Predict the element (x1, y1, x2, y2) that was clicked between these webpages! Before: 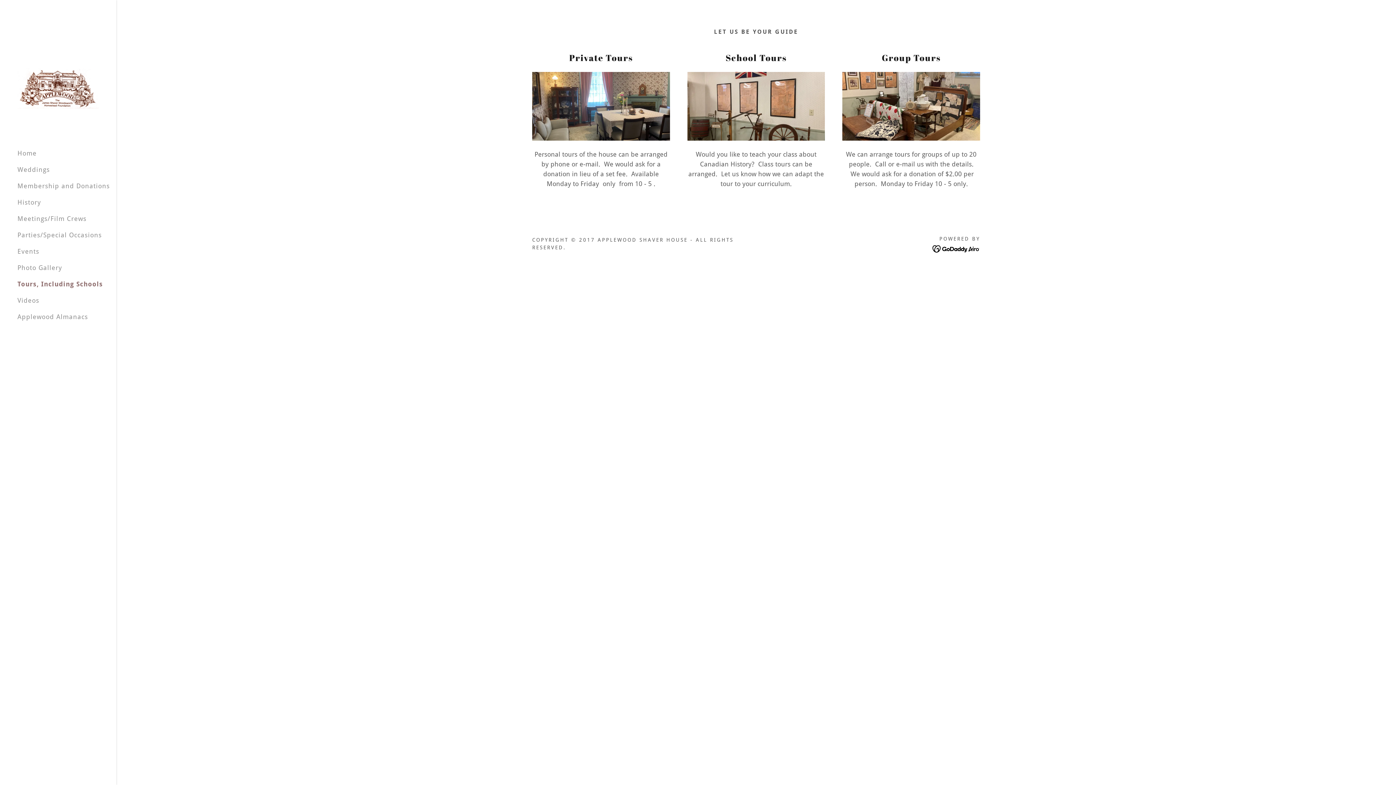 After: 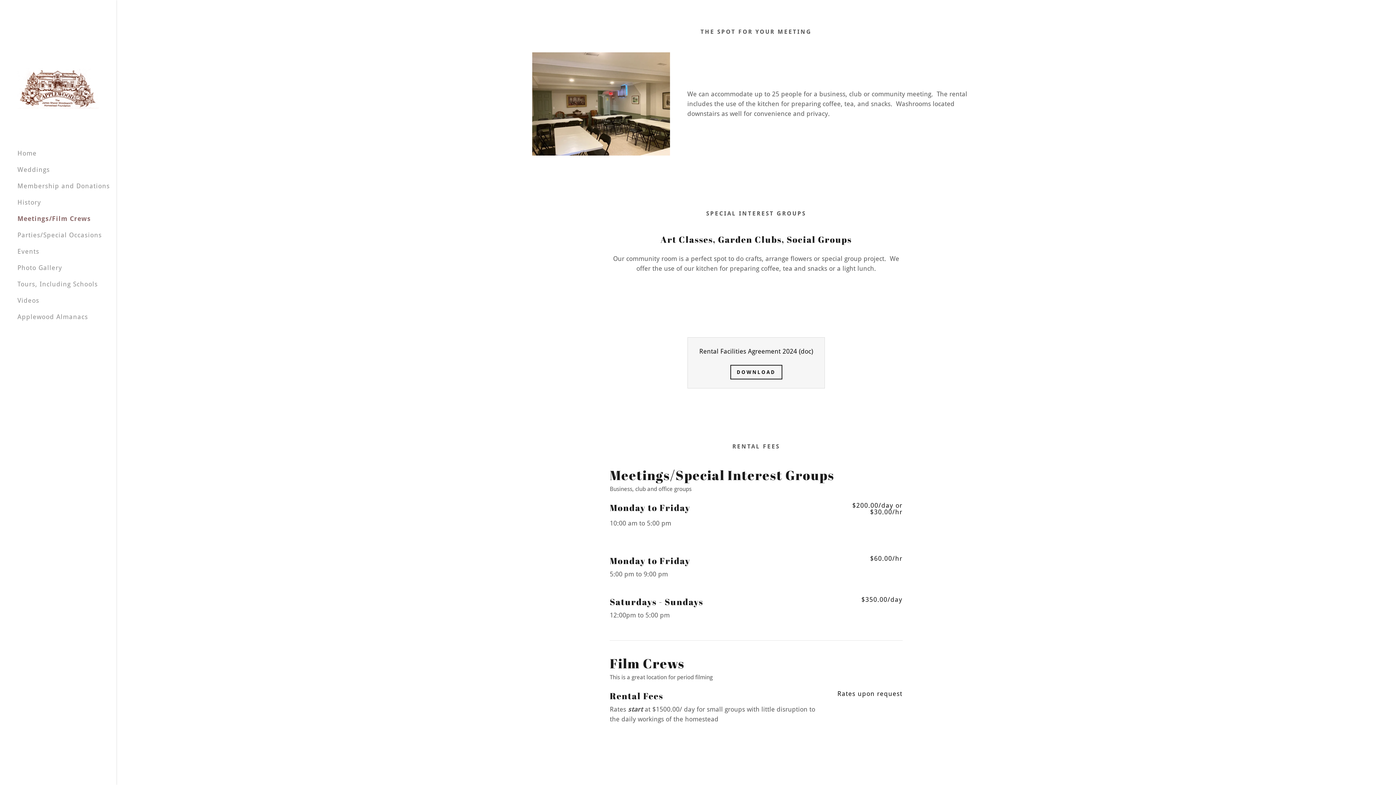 Action: bbox: (17, 214, 86, 222) label: Meetings/Film Crews